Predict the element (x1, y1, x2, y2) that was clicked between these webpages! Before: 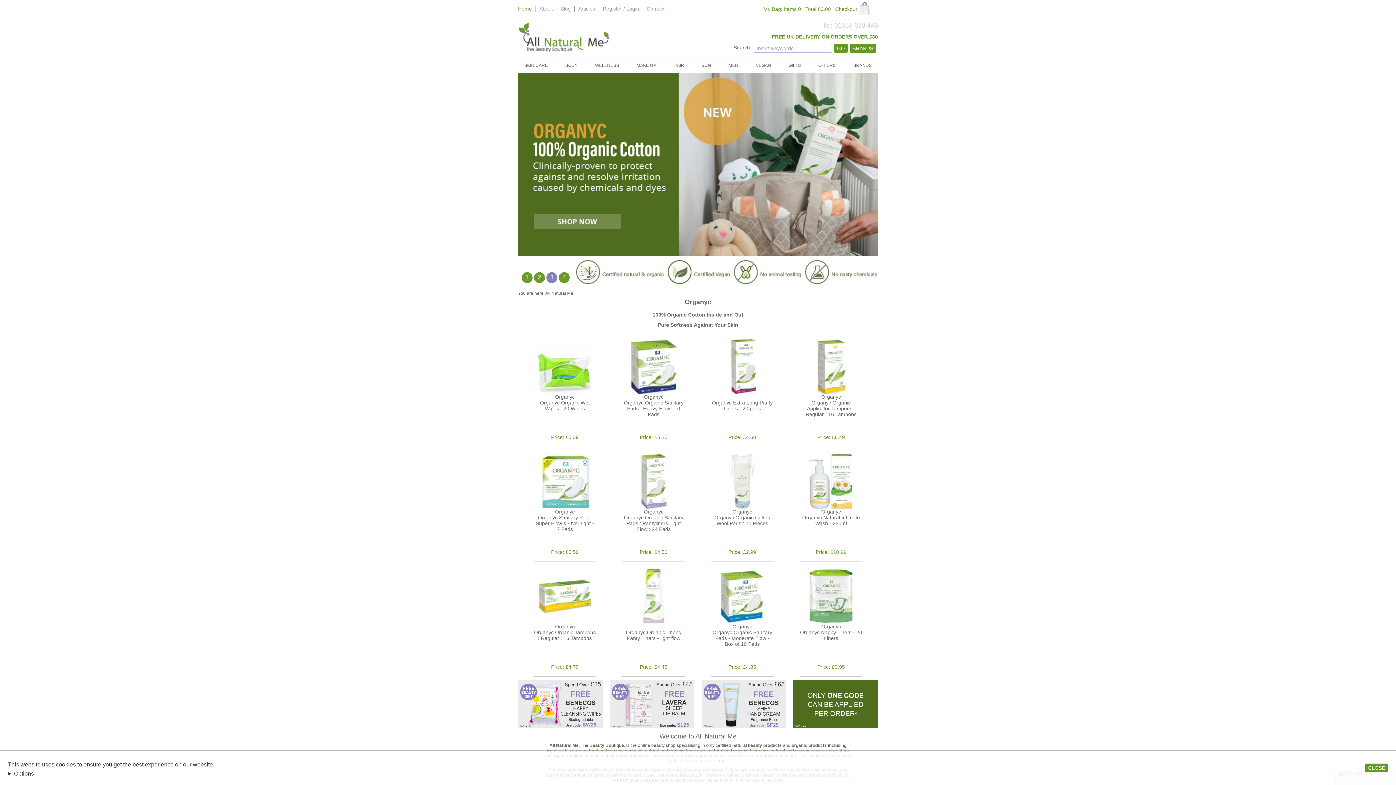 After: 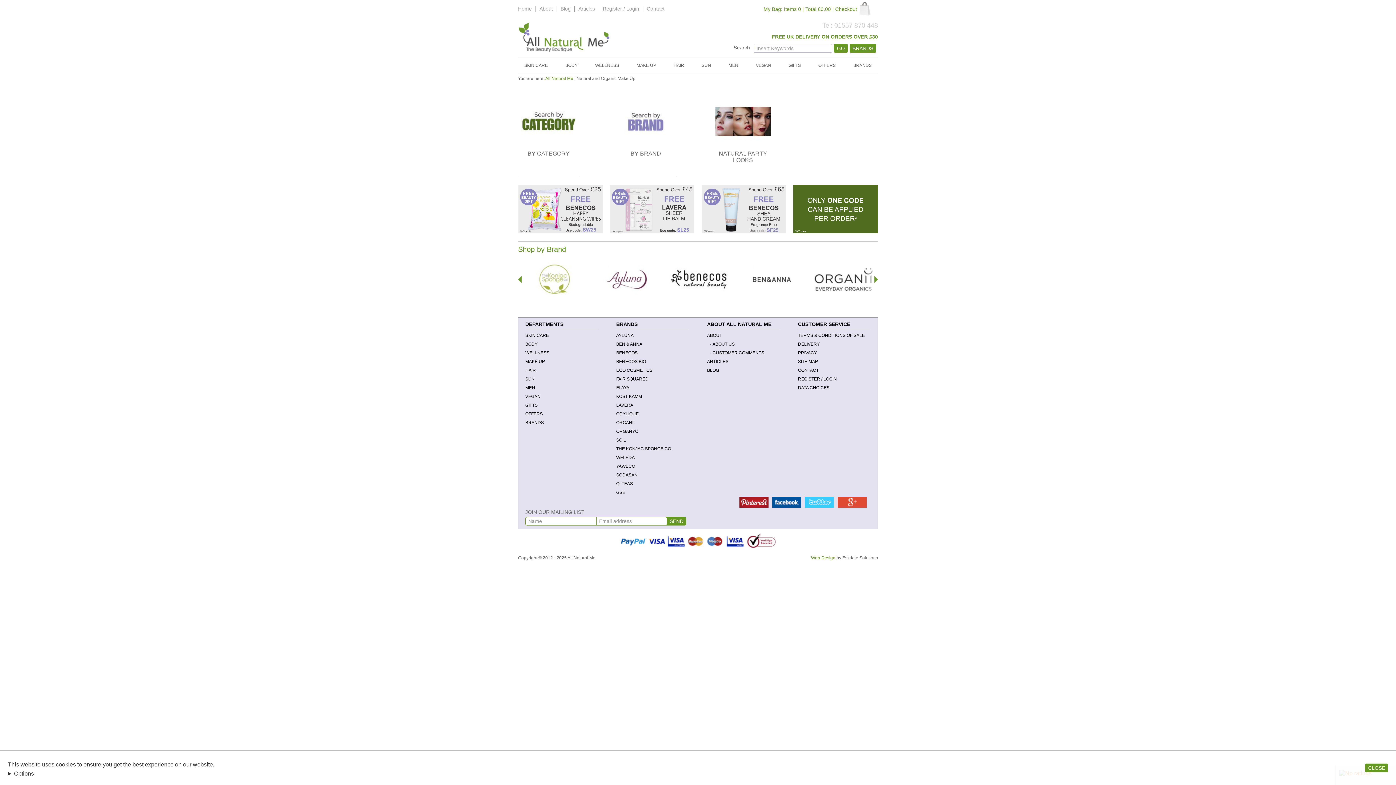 Action: label: MAKE UP bbox: (631, 61, 661, 69)